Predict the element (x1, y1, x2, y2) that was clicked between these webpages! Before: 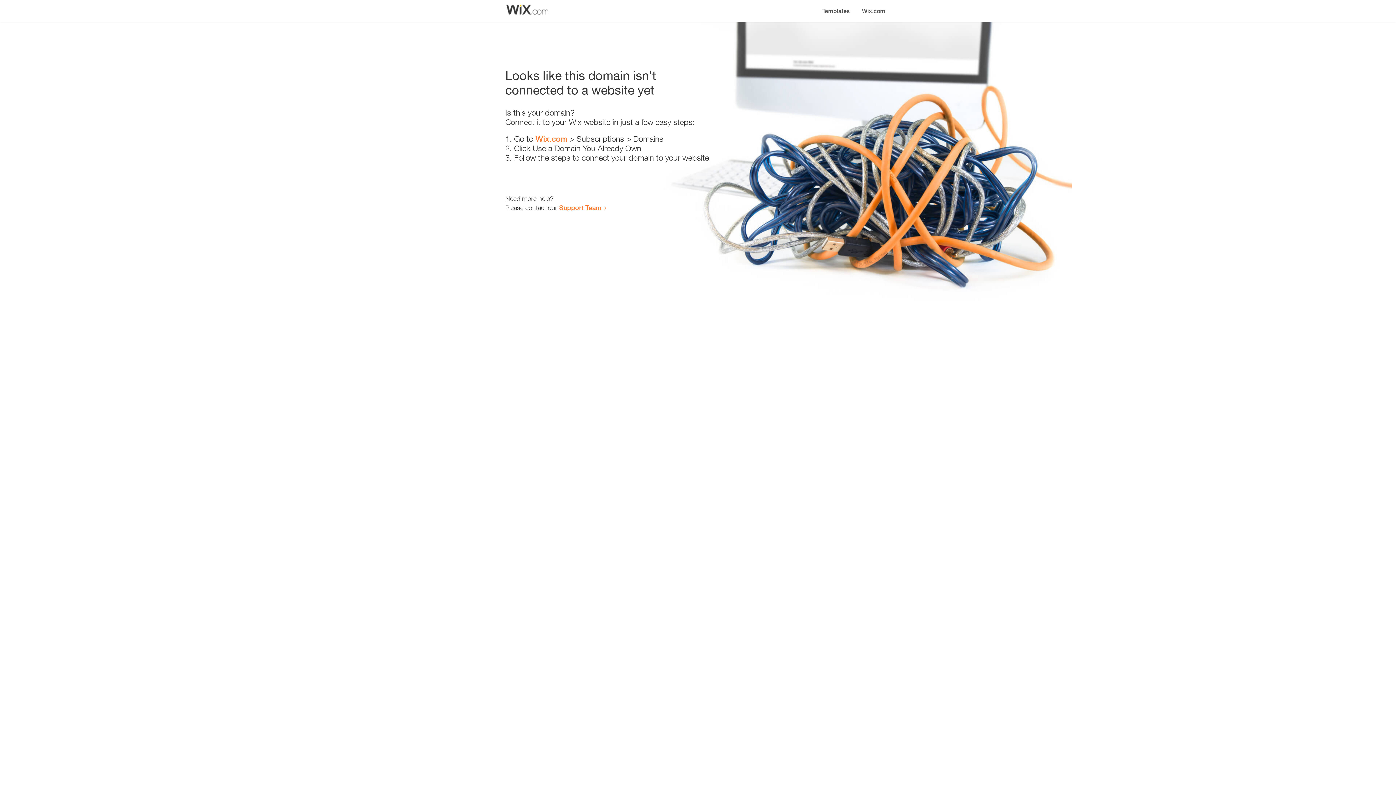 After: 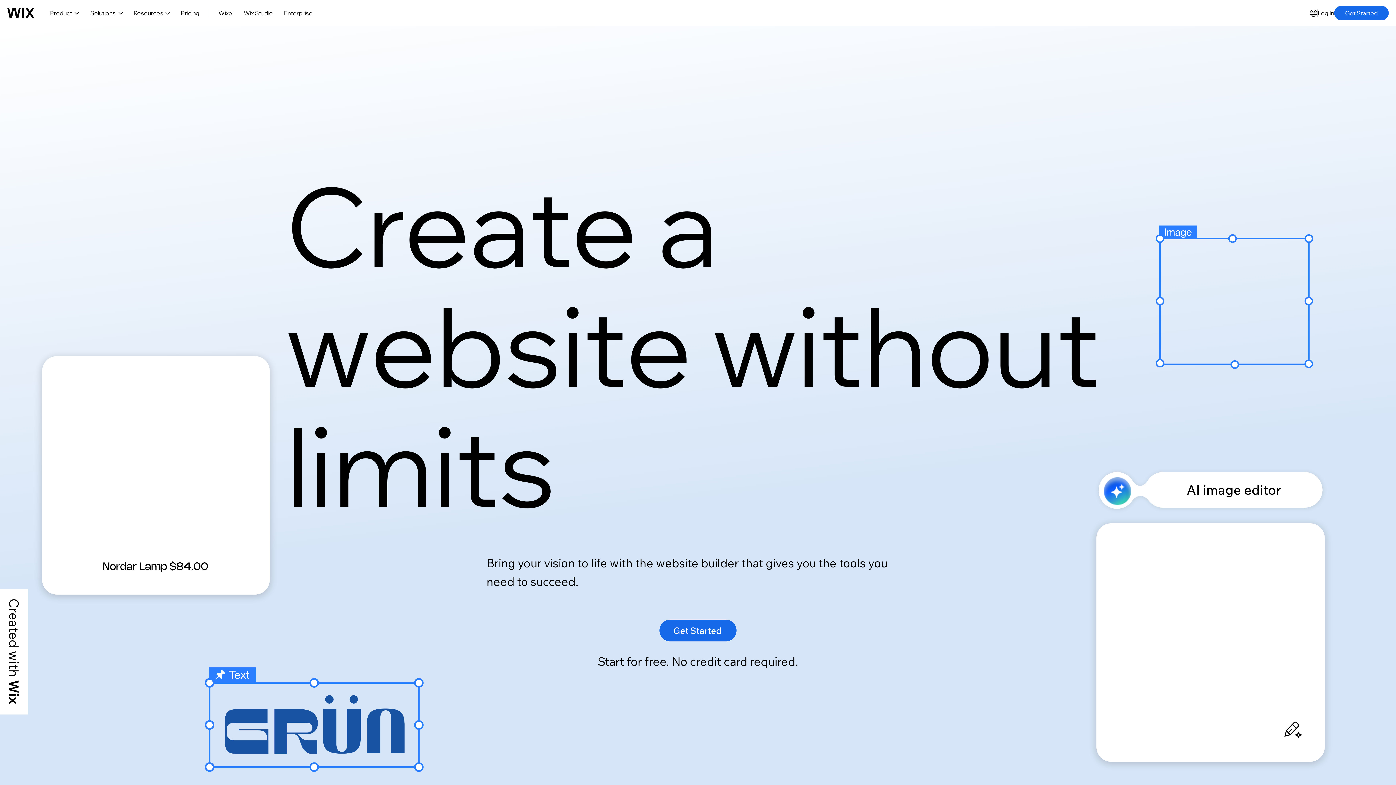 Action: label: Wix.com bbox: (856, 0, 890, 14)